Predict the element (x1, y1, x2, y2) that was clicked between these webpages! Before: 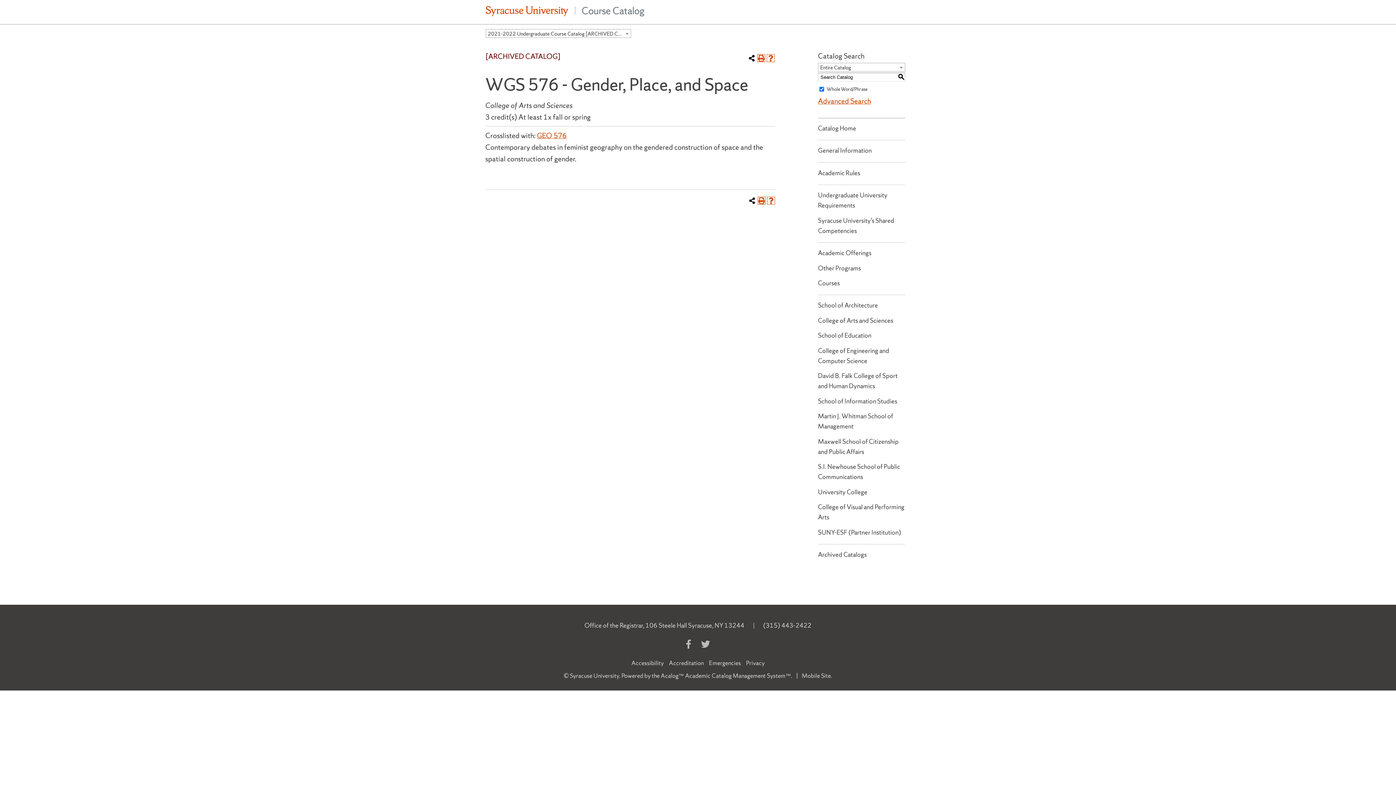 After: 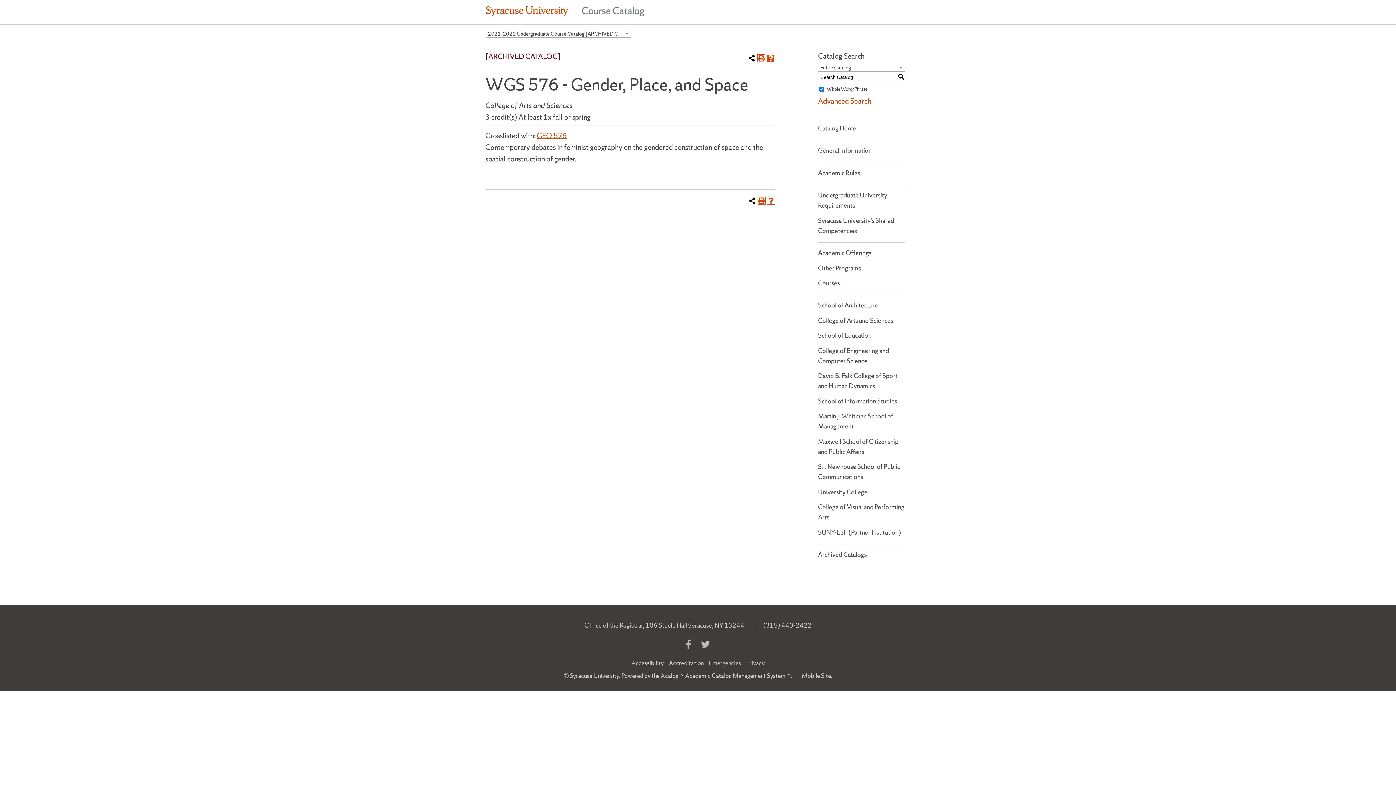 Action: bbox: (766, 54, 774, 62) label: Help (opens a new window)